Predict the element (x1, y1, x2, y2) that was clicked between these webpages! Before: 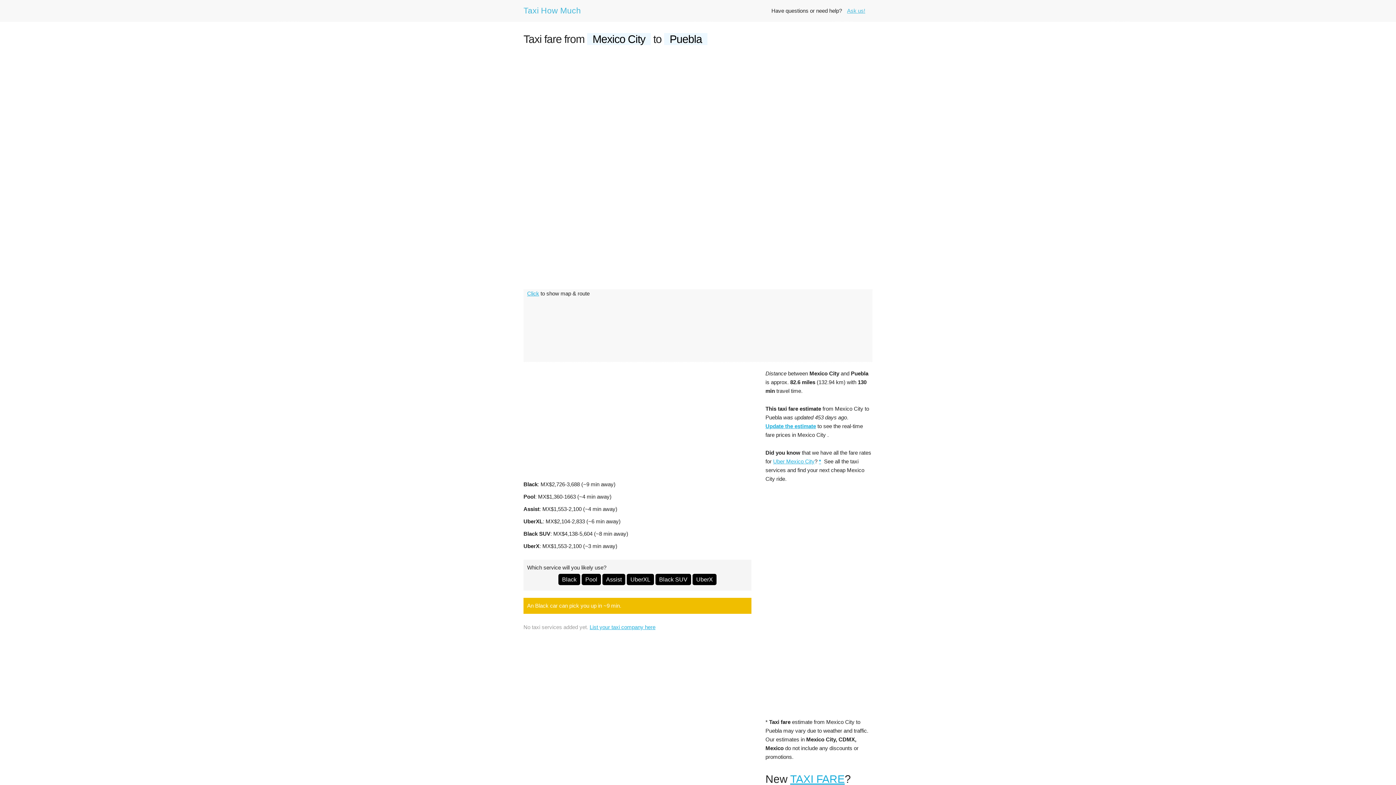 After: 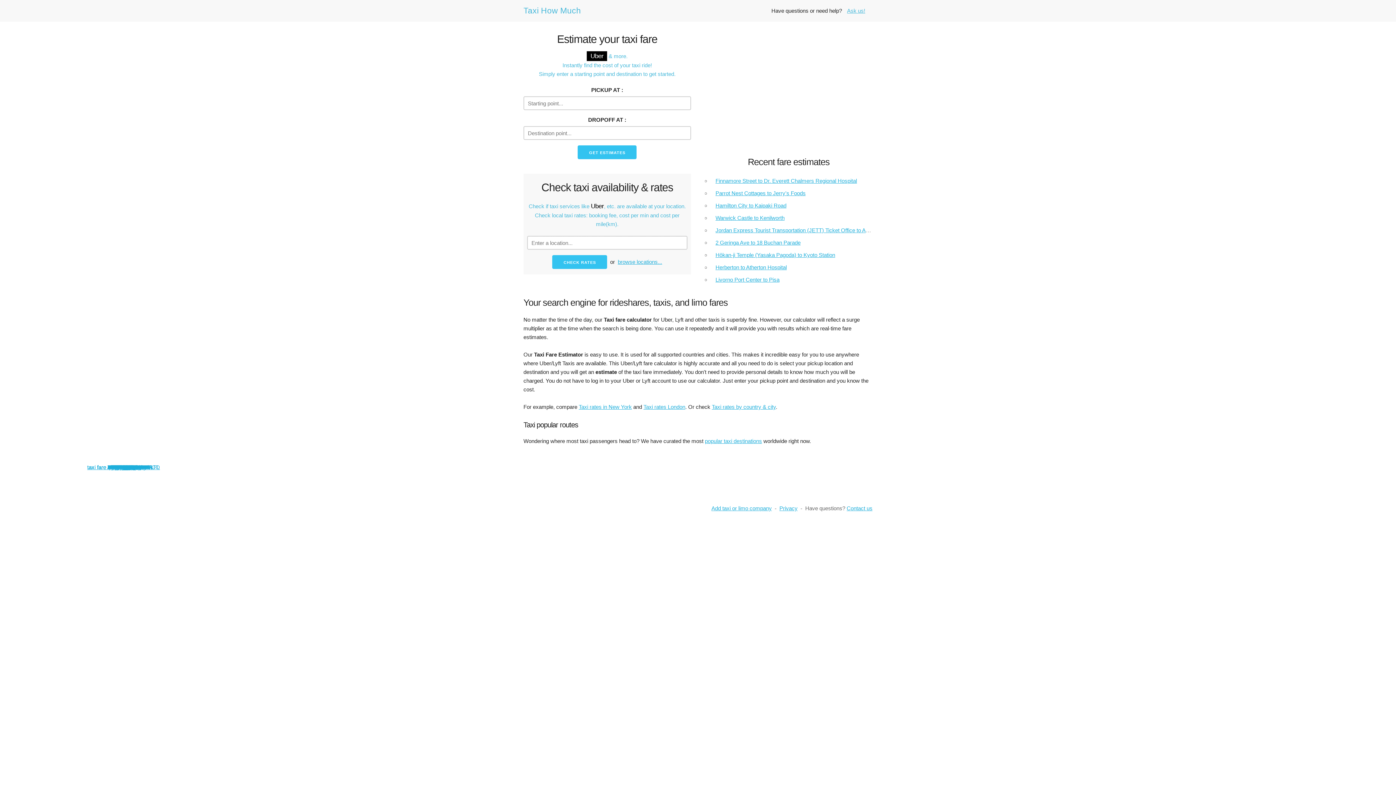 Action: label: TAXI FARE bbox: (790, 773, 844, 785)